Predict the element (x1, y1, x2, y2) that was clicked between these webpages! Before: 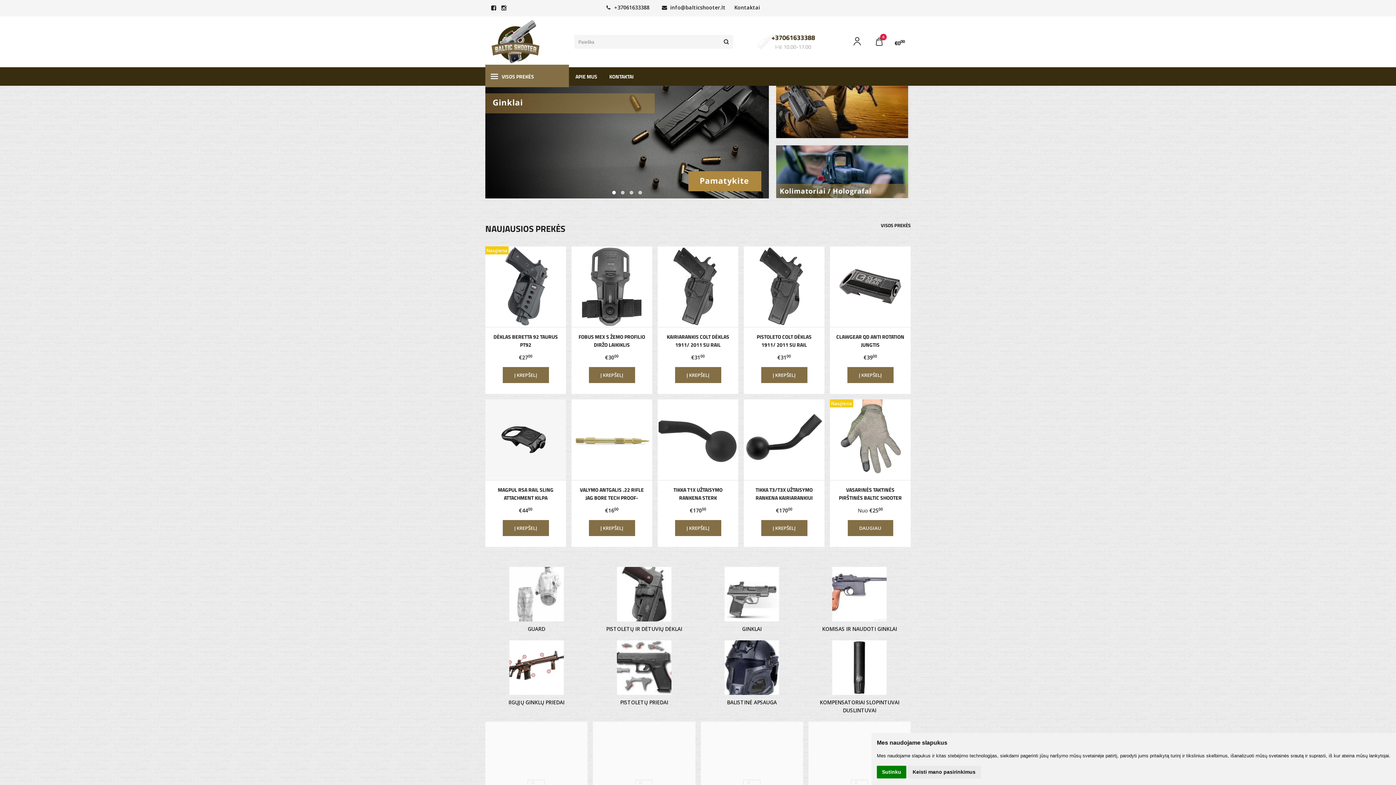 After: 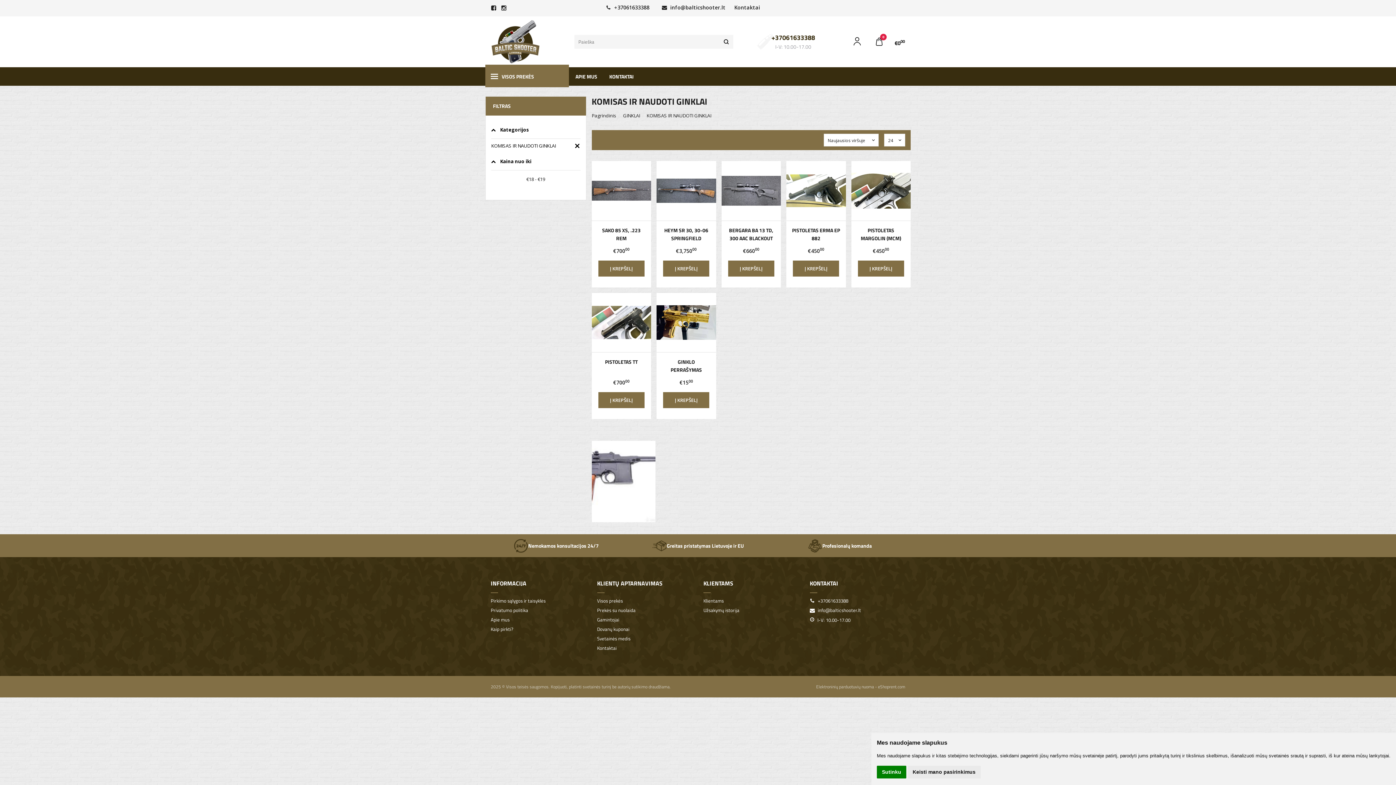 Action: label: KOMISAS IR NAUDOTI GINKLAI bbox: (808, 567, 910, 633)